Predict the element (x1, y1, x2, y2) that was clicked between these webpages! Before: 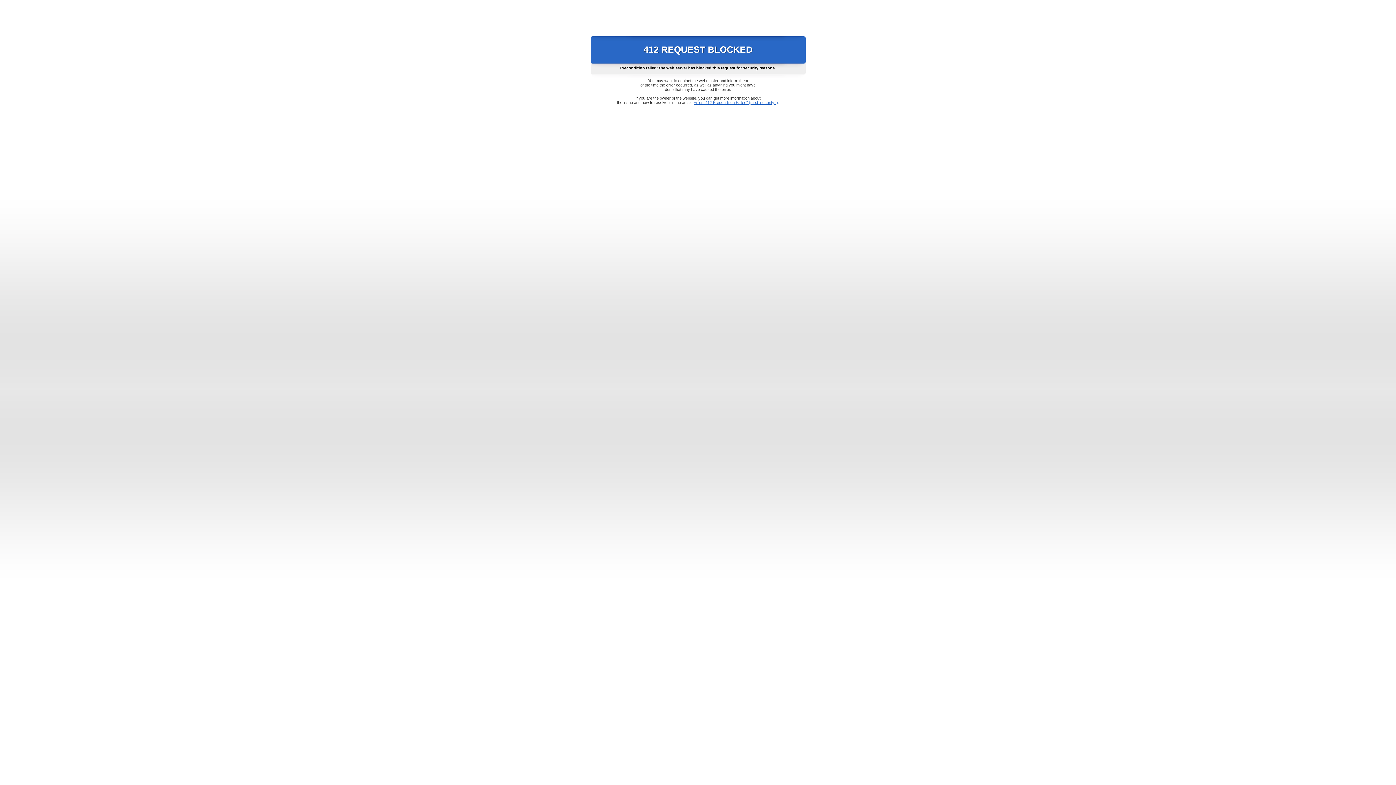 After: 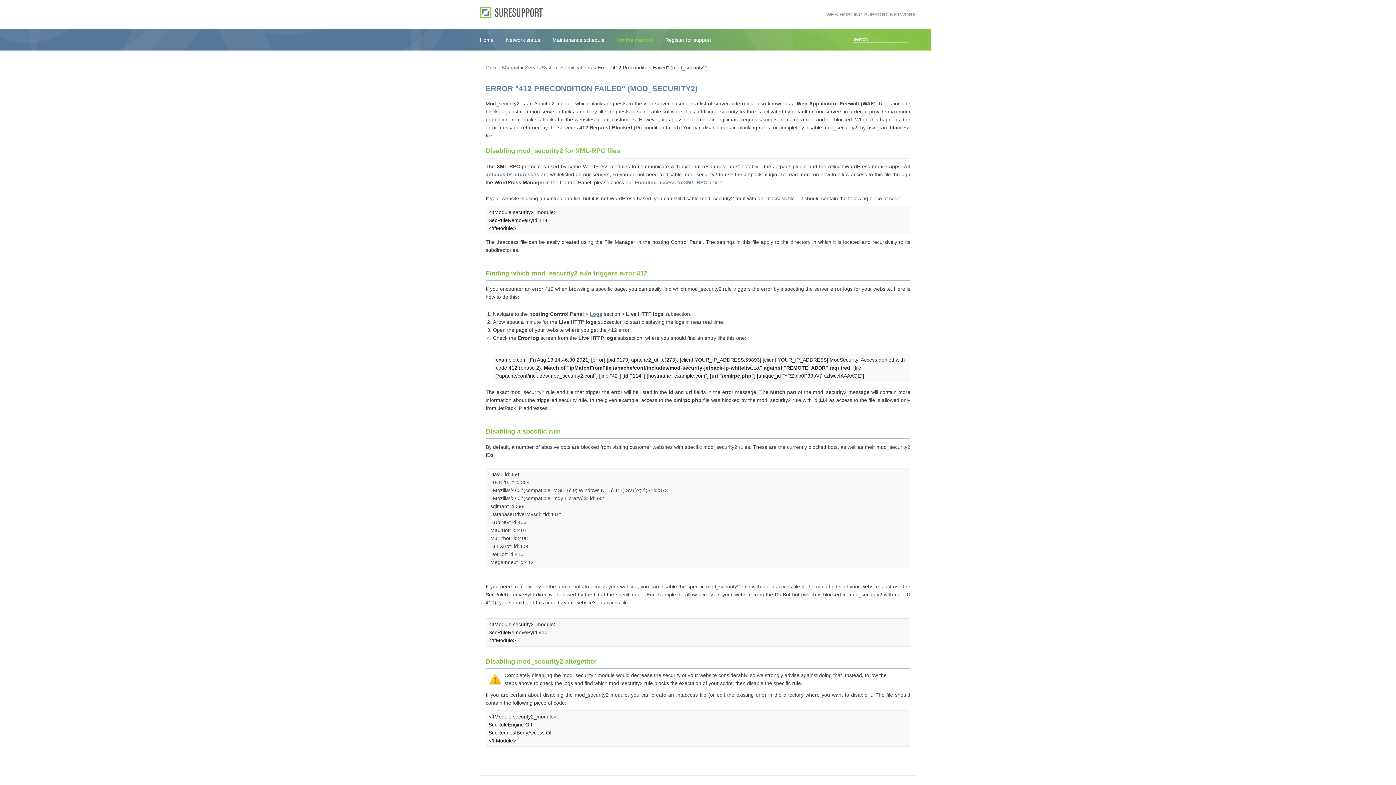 Action: bbox: (693, 100, 778, 104) label: Error "412 Precondition Failed" (mod_security2)